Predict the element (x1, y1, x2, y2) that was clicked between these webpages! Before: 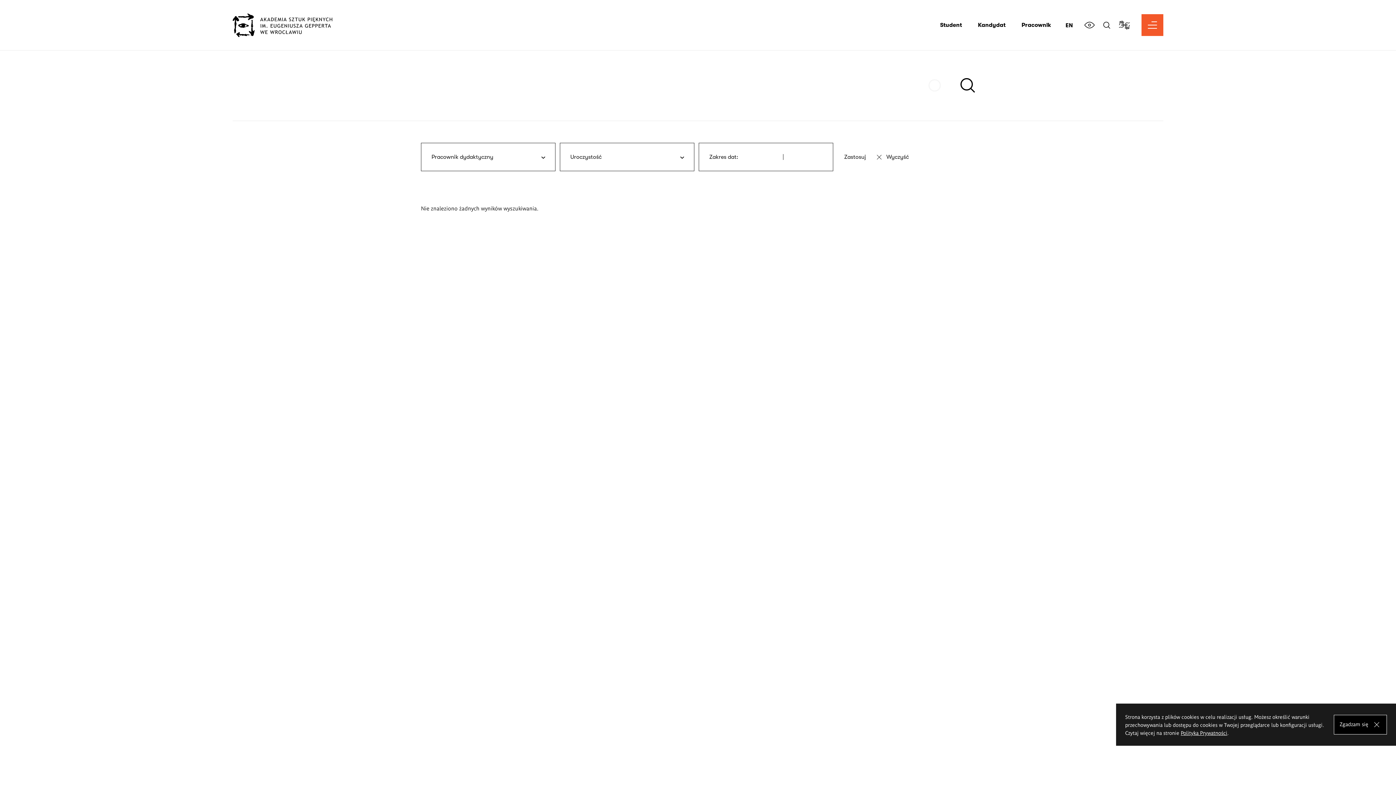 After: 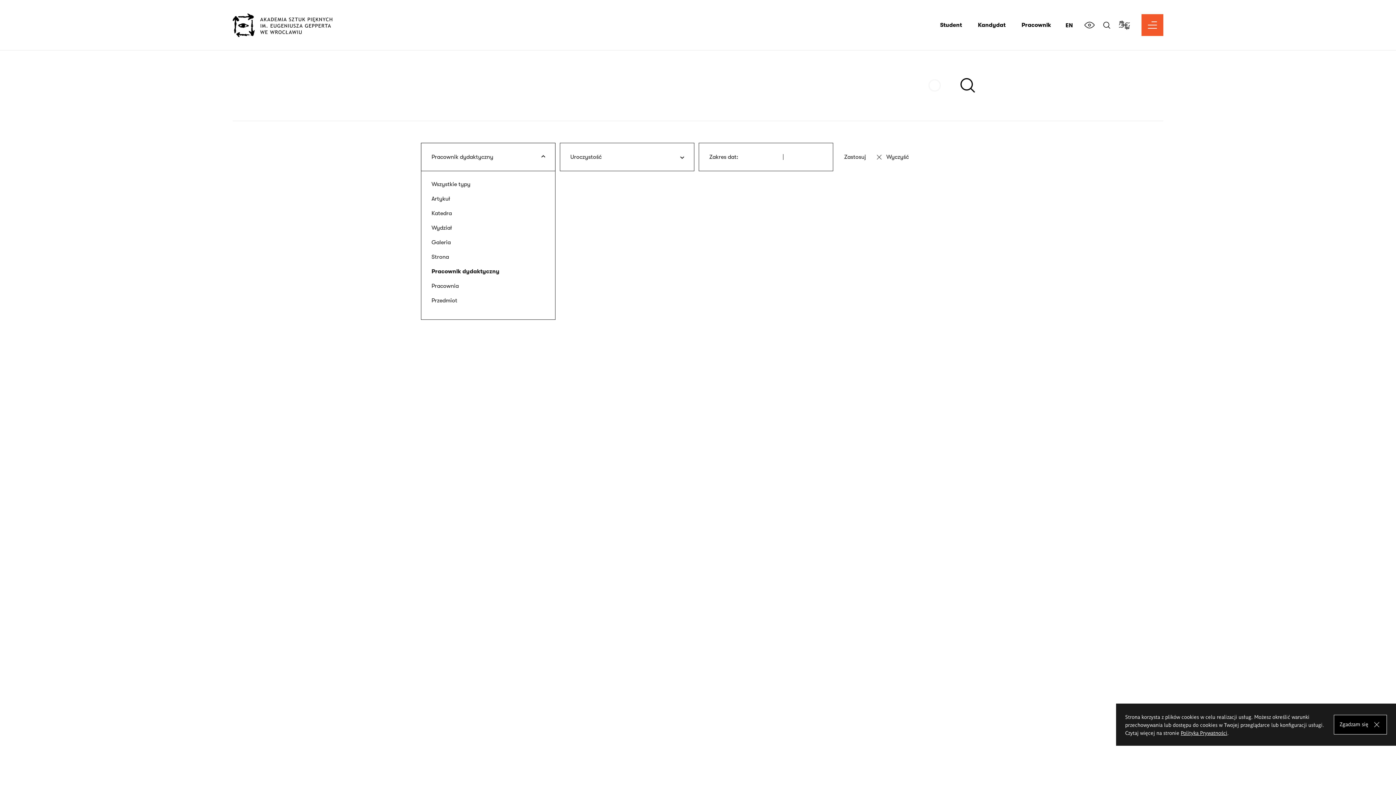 Action: bbox: (421, 142, 555, 171) label: Pracownik dydaktyczny